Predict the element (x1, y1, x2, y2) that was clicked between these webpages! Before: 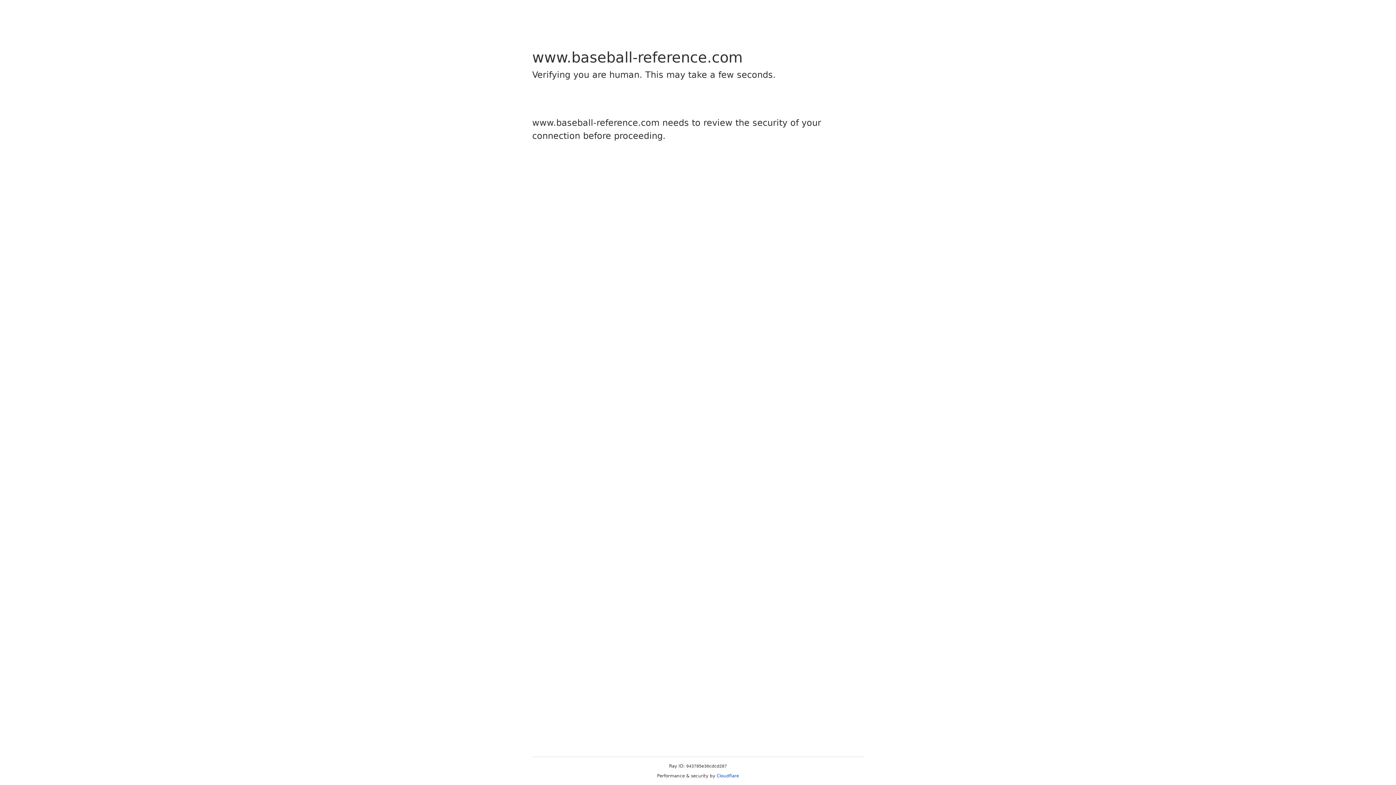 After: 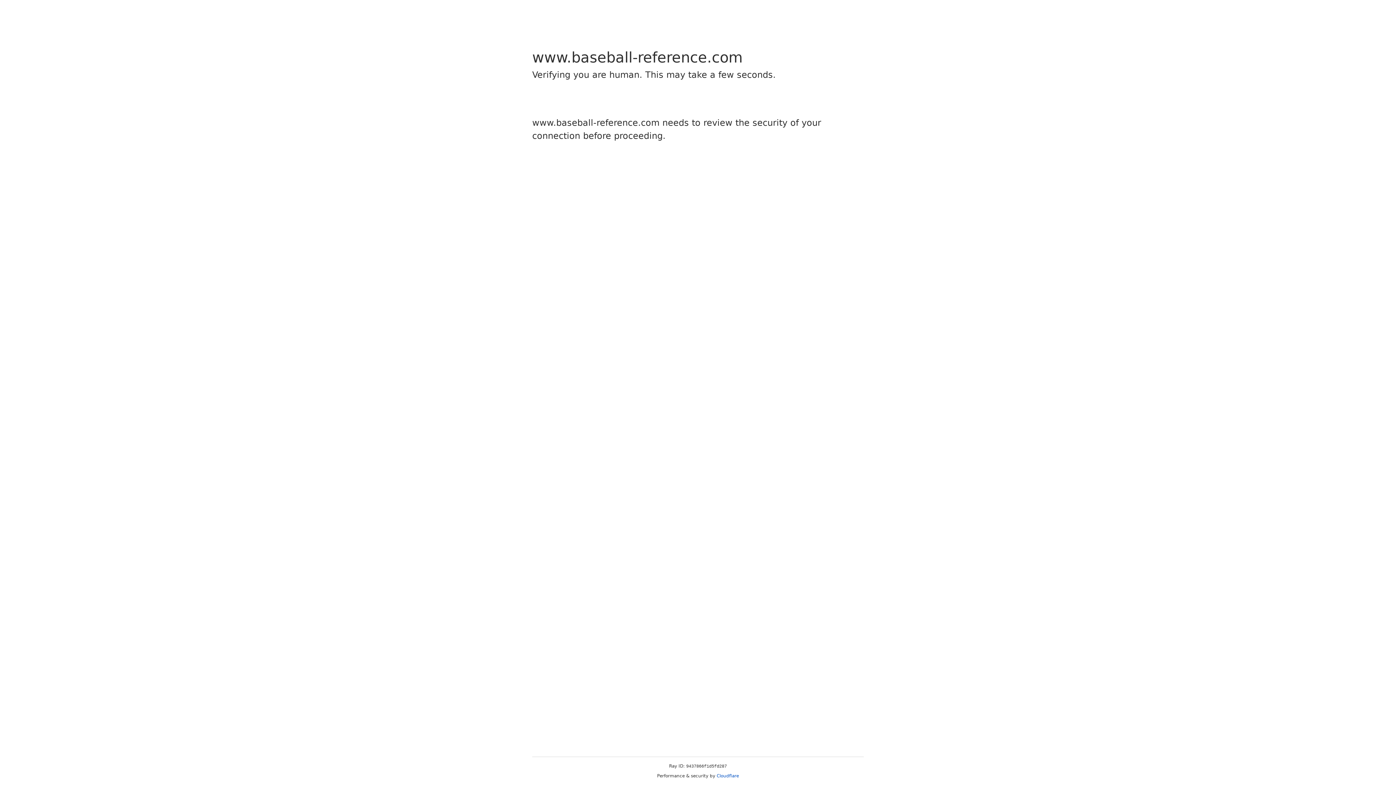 Action: bbox: (716, 773, 739, 778) label: Cloudflare